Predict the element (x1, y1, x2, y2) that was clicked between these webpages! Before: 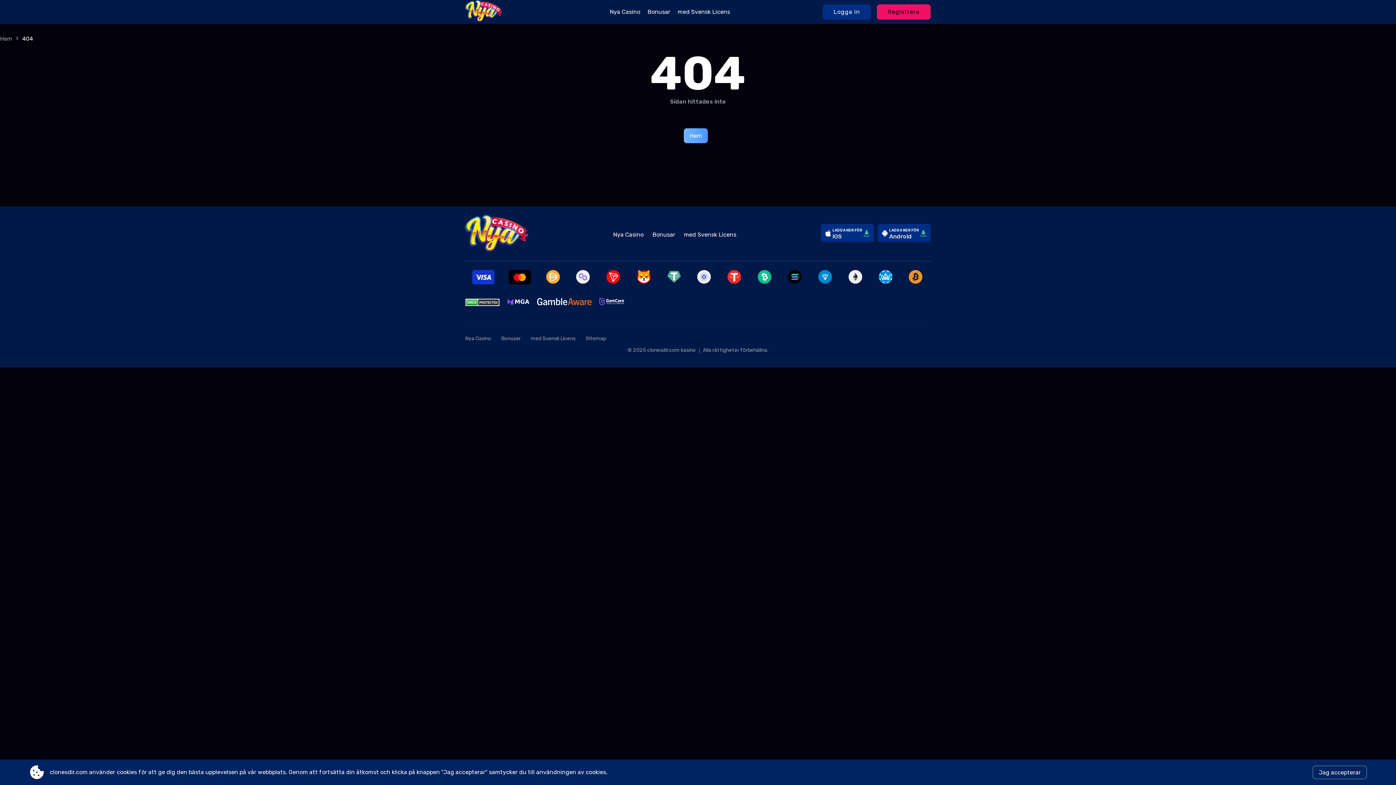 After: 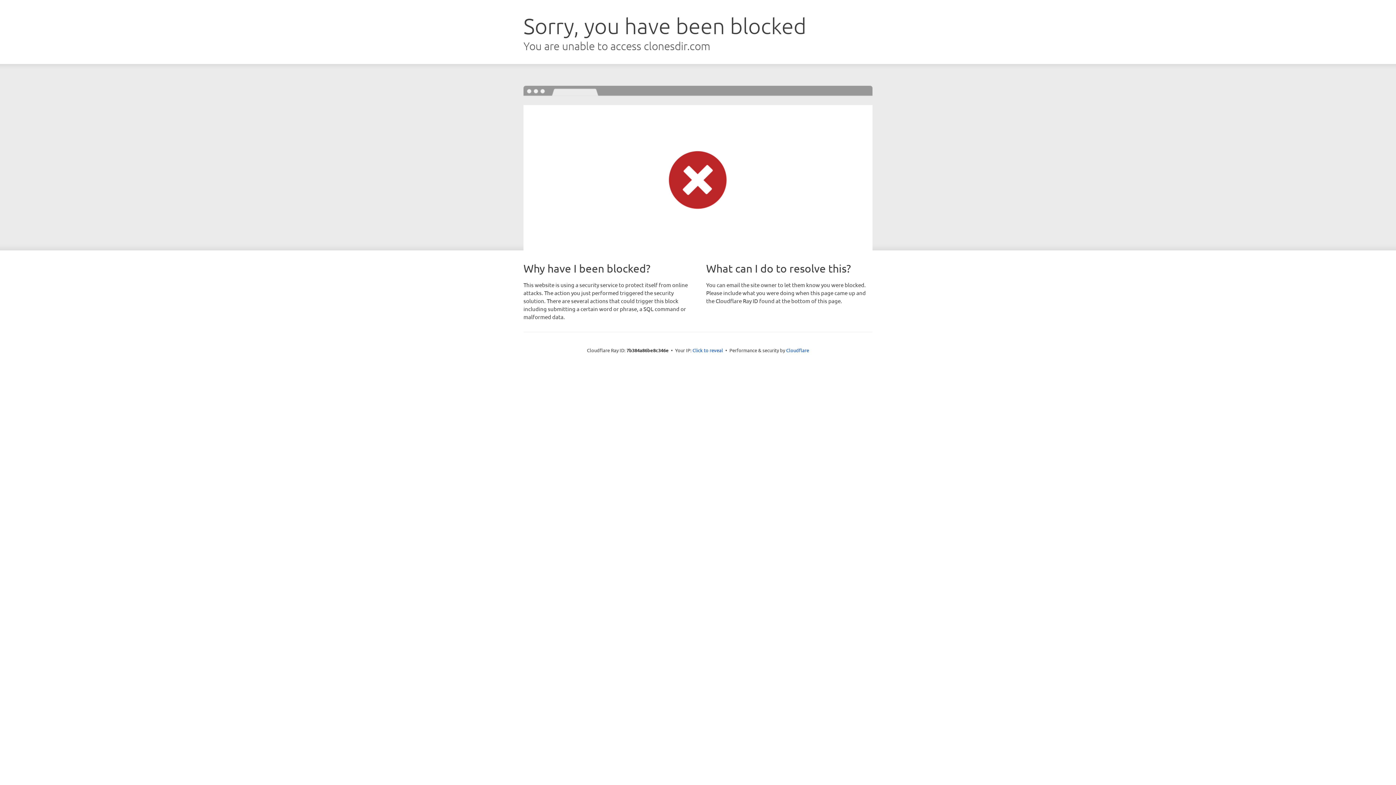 Action: bbox: (506, 298, 537, 309)